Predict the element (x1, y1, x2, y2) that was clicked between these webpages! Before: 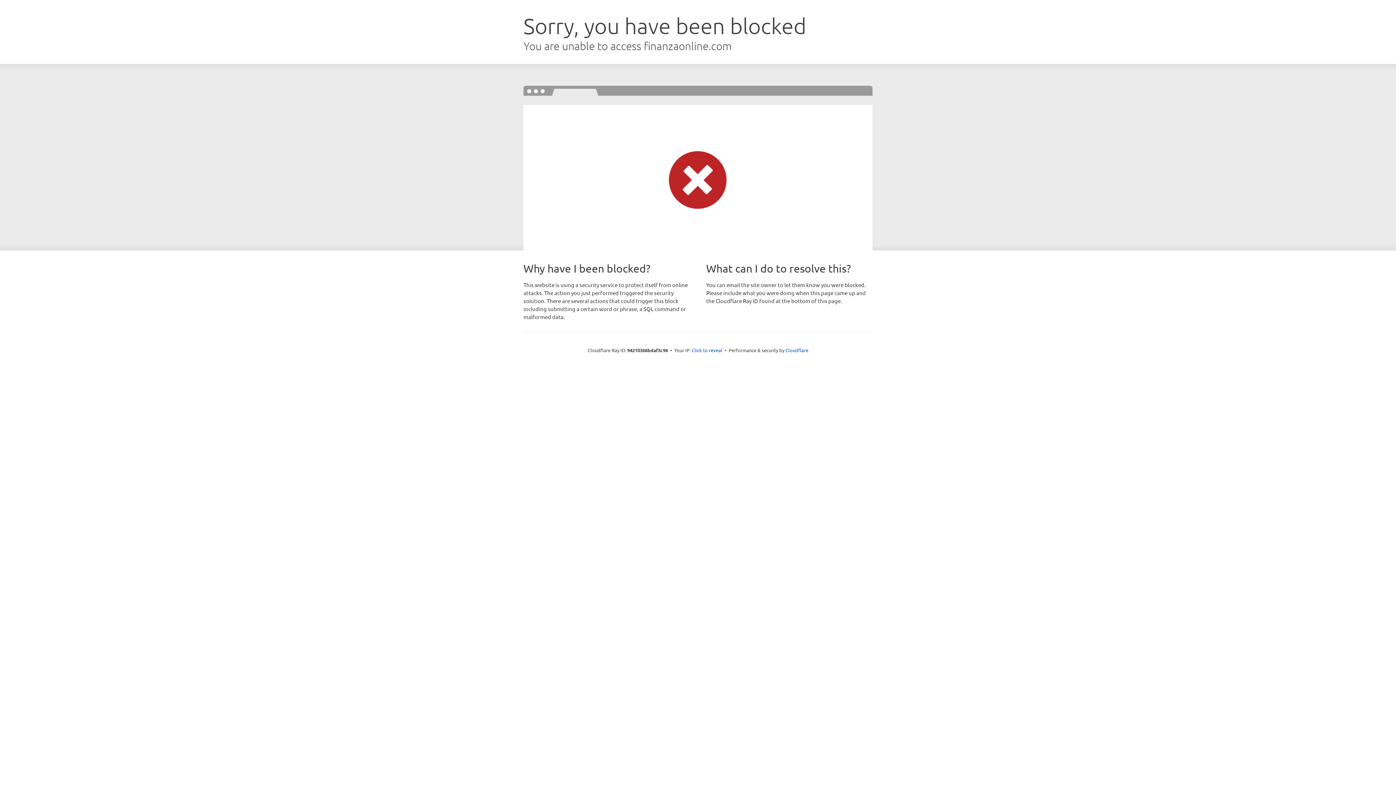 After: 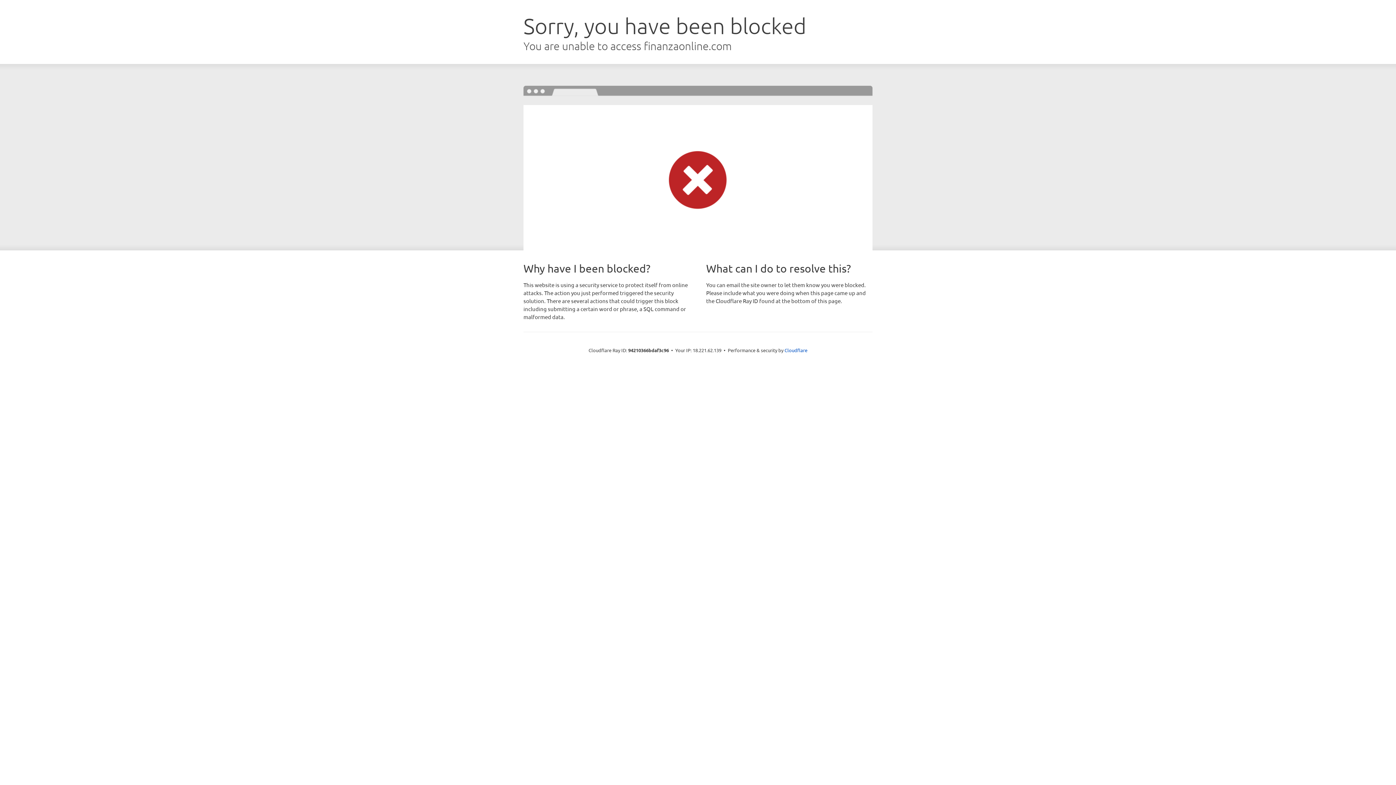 Action: bbox: (692, 346, 722, 353) label: Click to reveal